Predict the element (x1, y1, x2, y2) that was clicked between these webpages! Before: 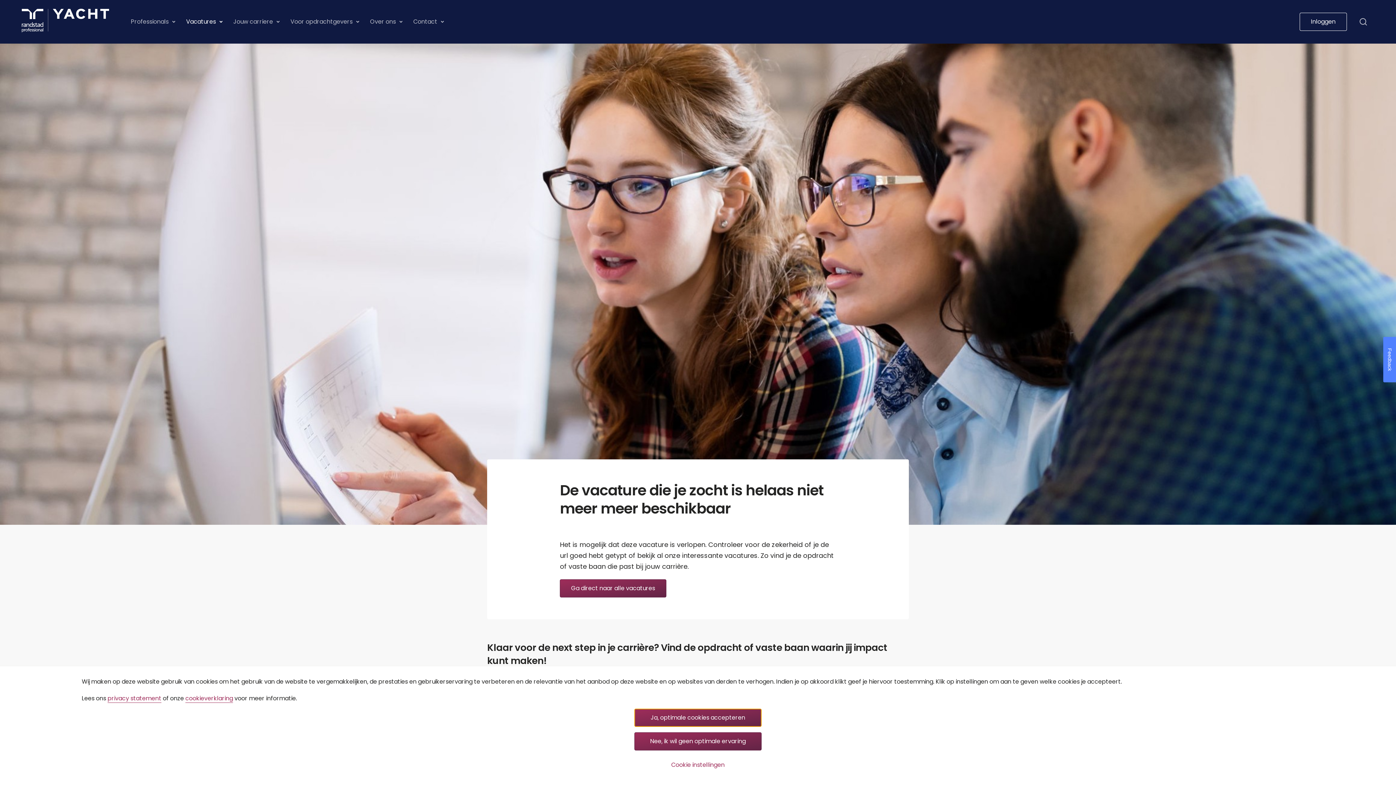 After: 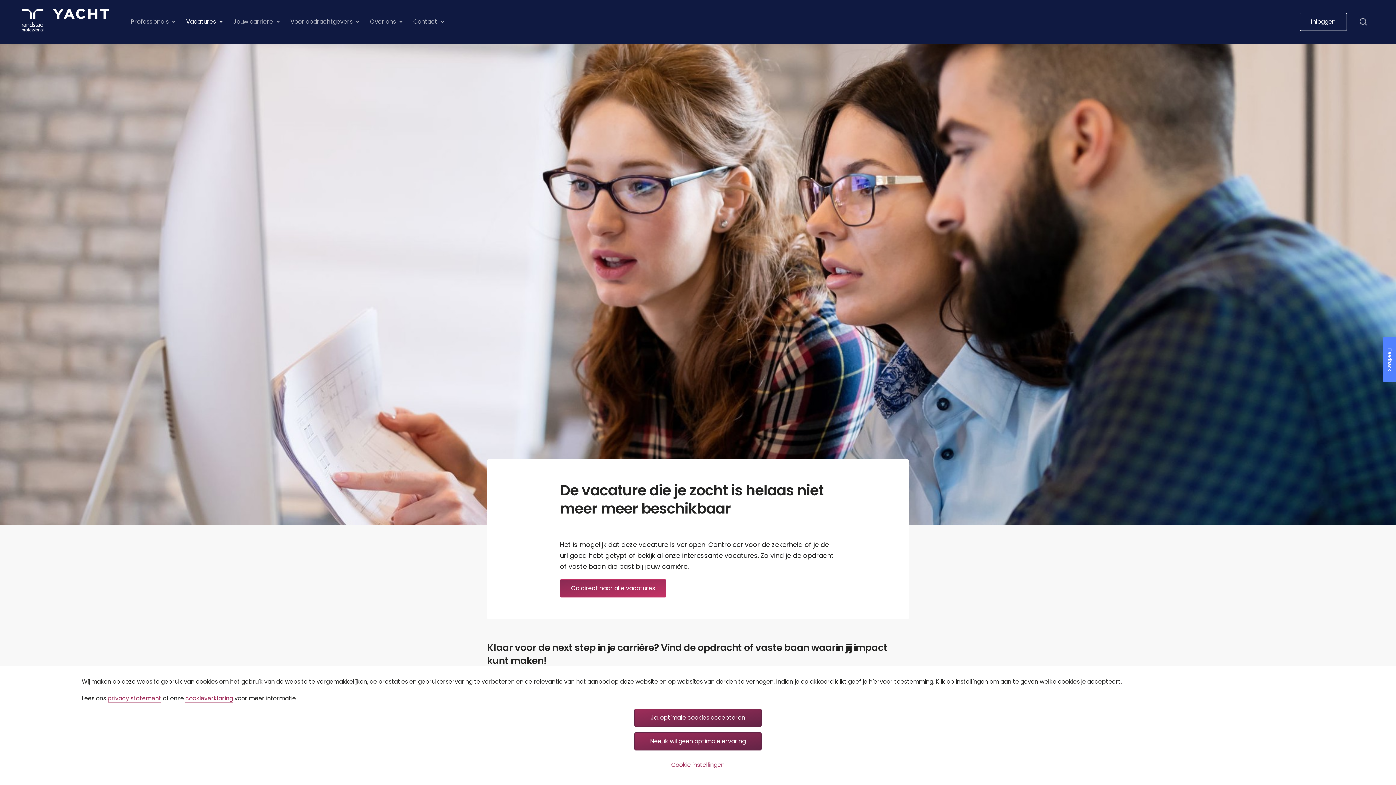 Action: label: Ga direct naar alle vacatures bbox: (560, 579, 666, 597)